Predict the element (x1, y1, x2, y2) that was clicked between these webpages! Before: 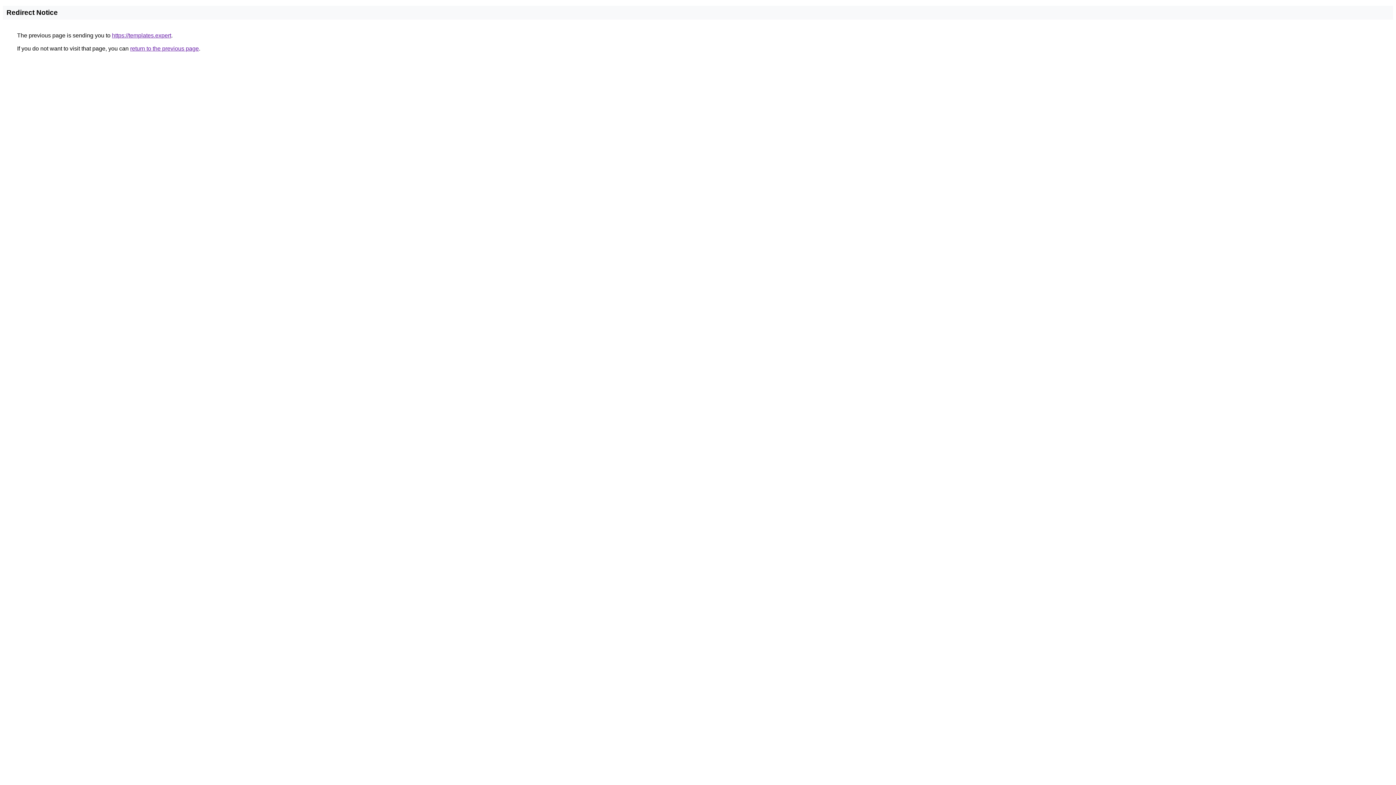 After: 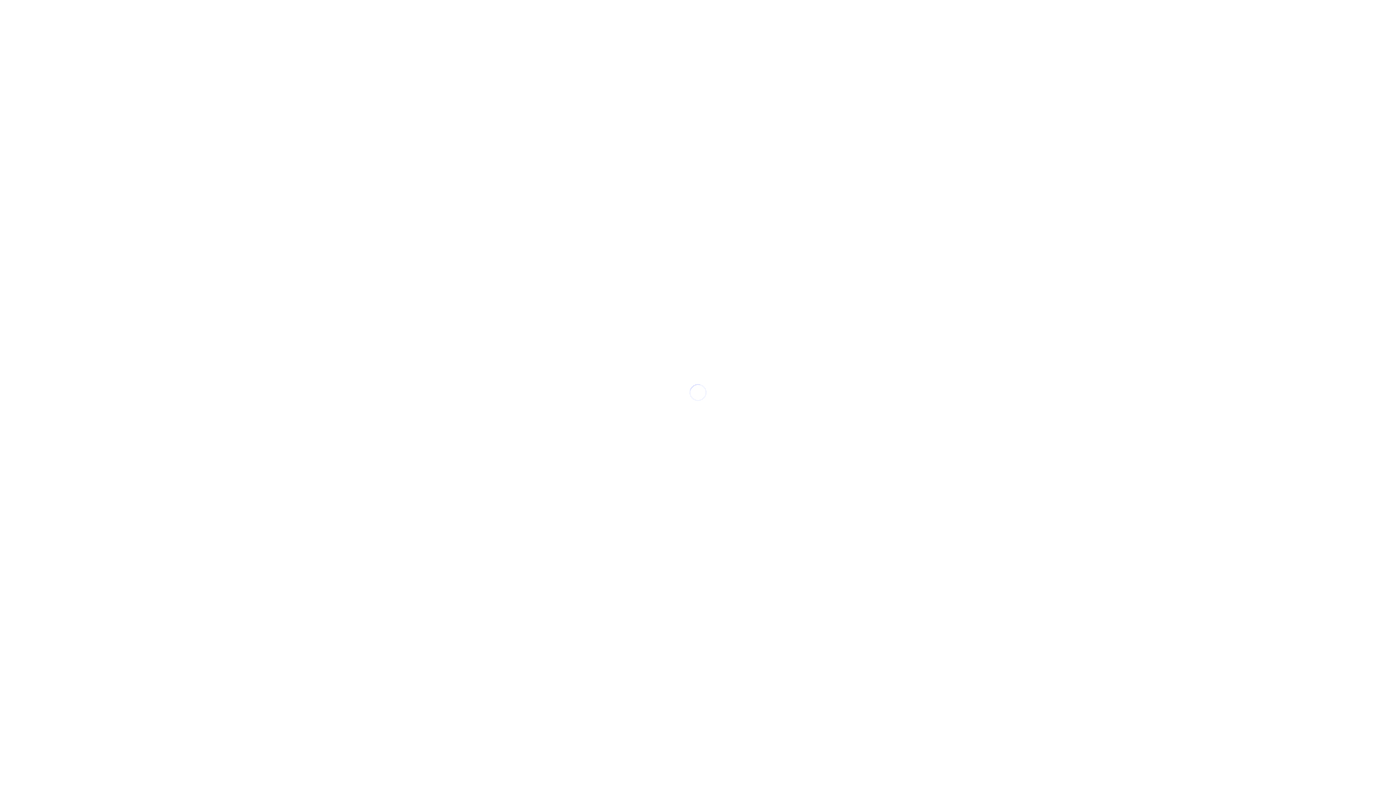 Action: bbox: (112, 32, 171, 38) label: https://templates.expert